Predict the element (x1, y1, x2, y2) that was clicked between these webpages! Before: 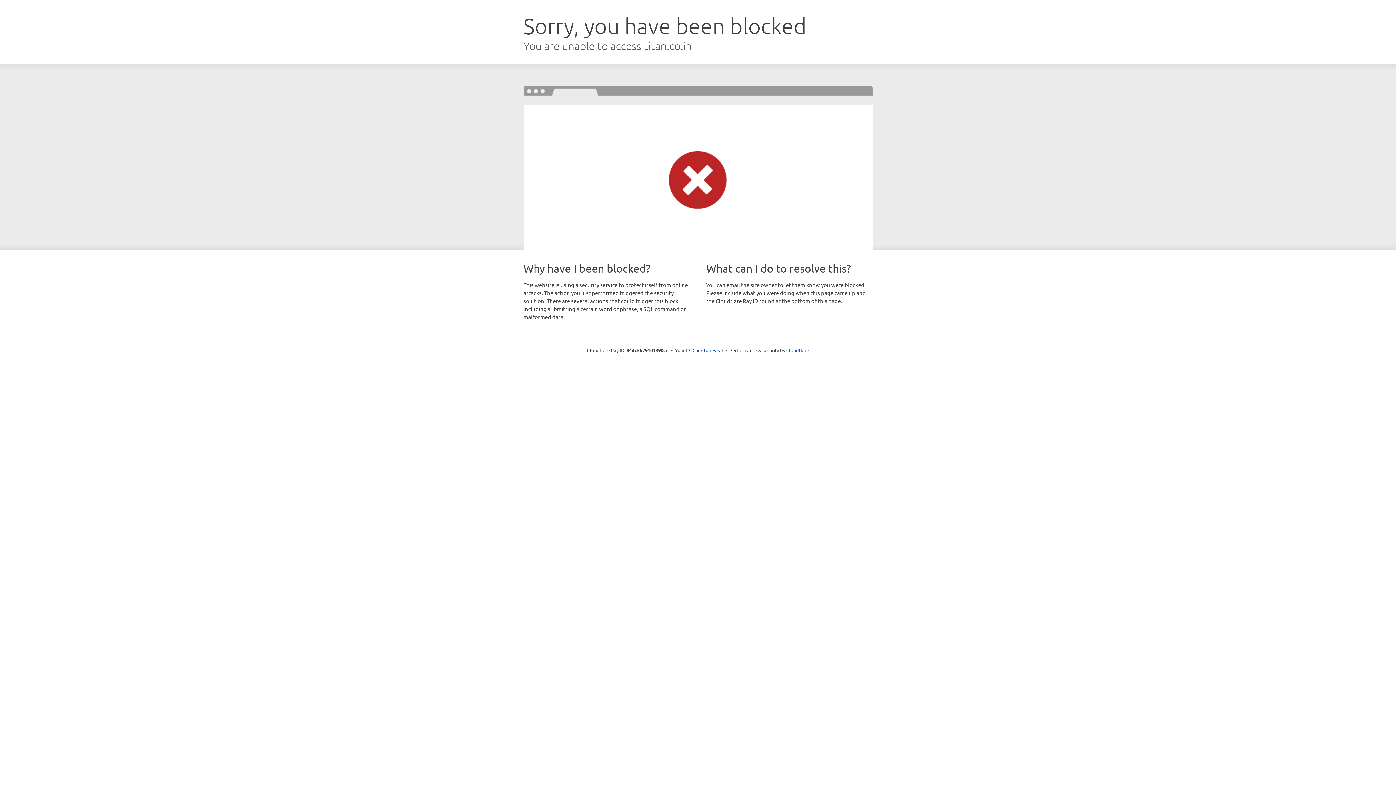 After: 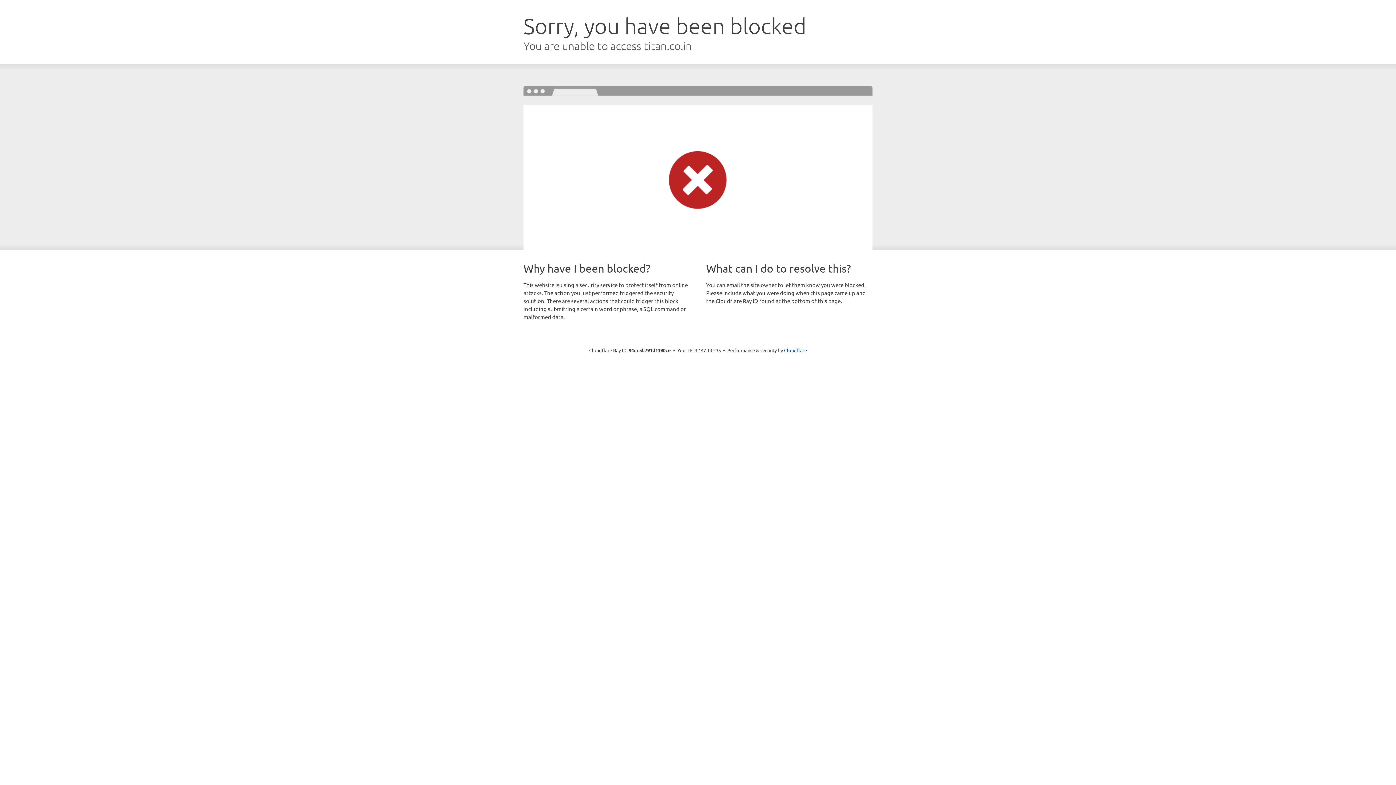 Action: bbox: (692, 346, 723, 353) label: Click to reveal